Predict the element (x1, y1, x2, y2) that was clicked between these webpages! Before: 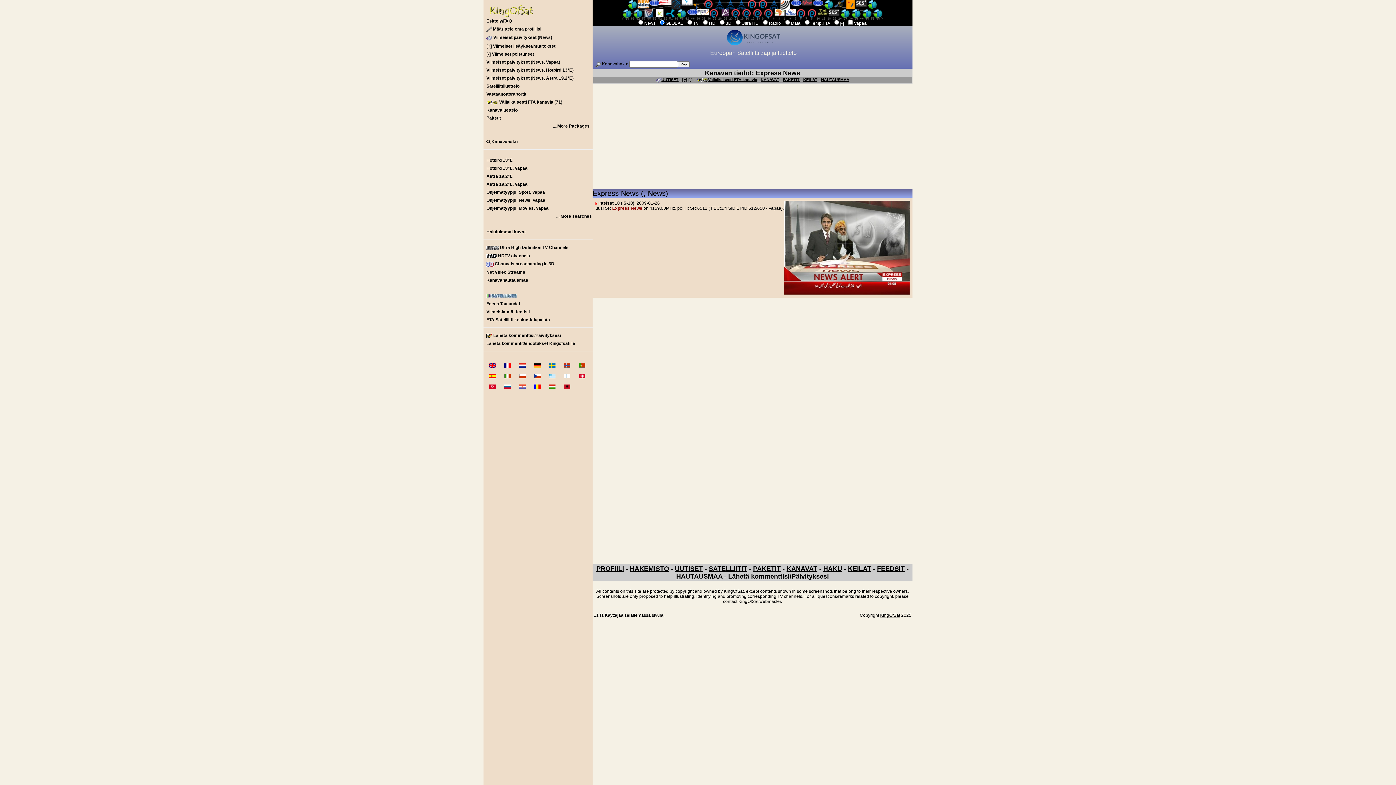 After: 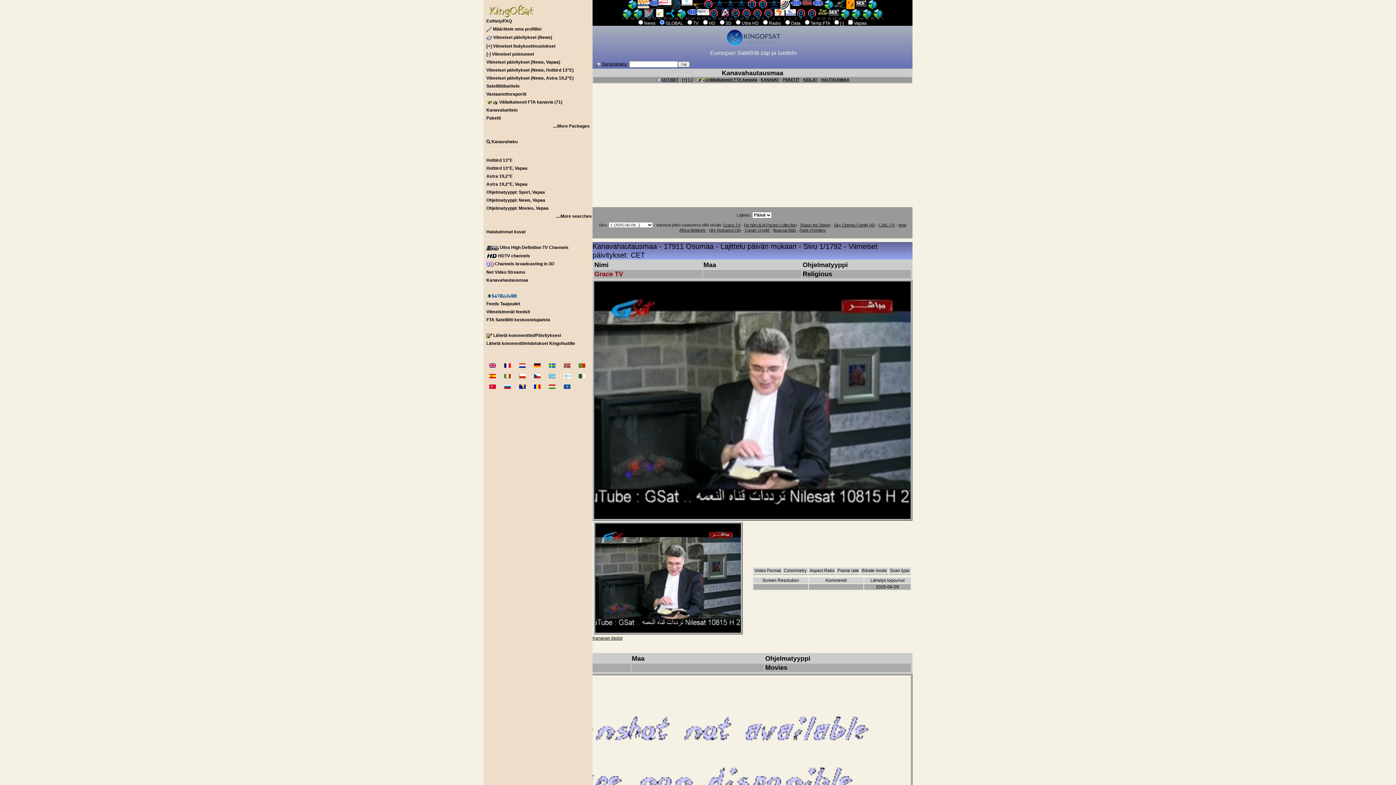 Action: label: HAUTAUSMAA bbox: (821, 77, 849, 81)